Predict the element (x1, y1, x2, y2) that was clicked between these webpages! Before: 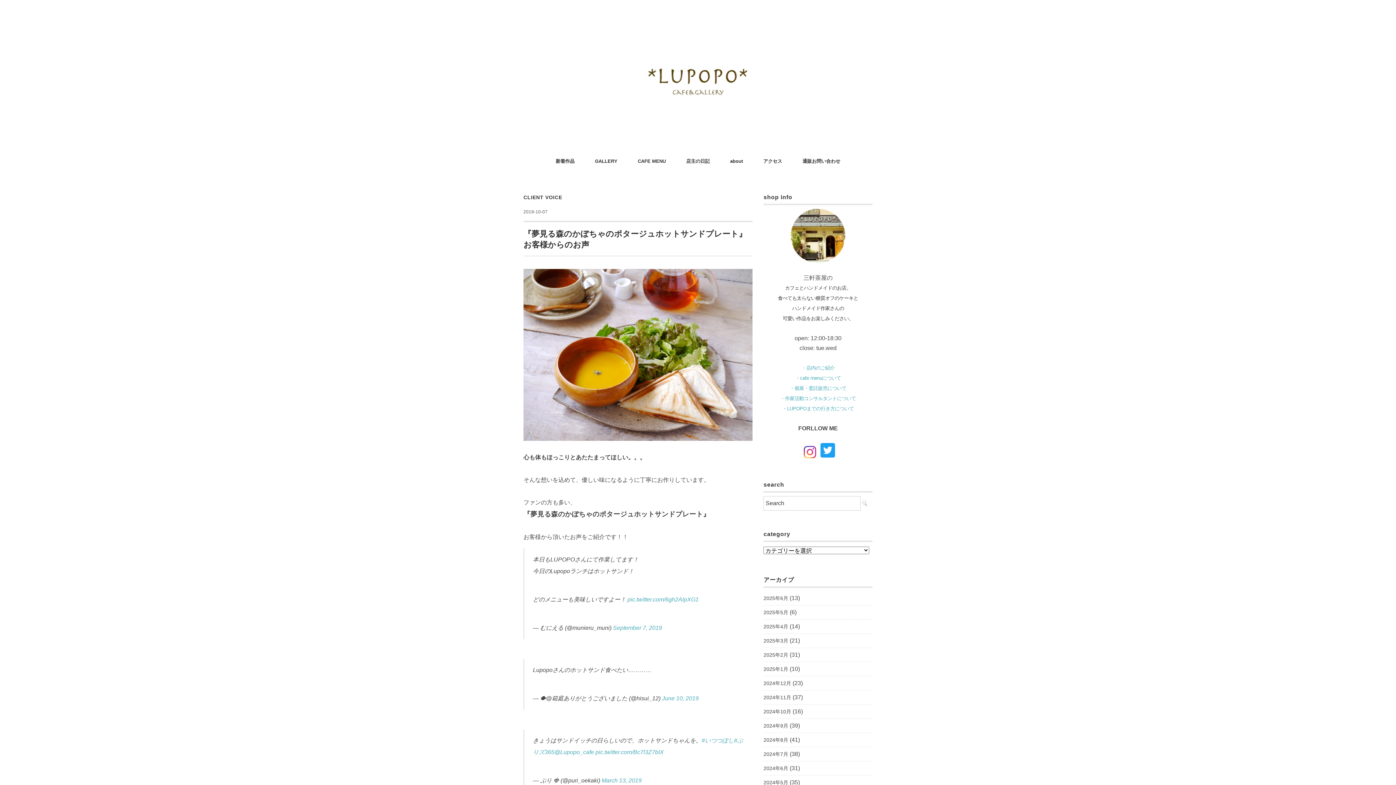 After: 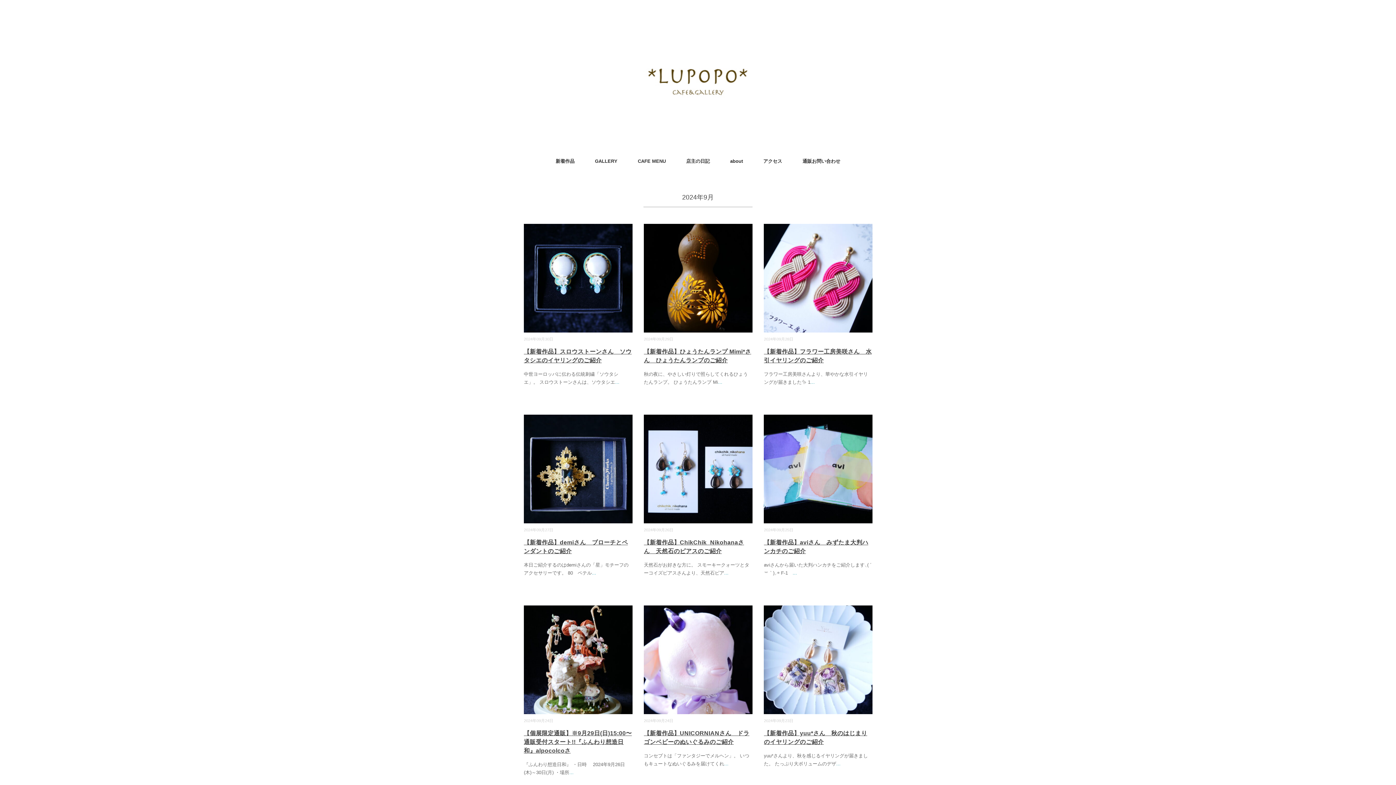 Action: label: 2024年9月 bbox: (763, 721, 788, 730)